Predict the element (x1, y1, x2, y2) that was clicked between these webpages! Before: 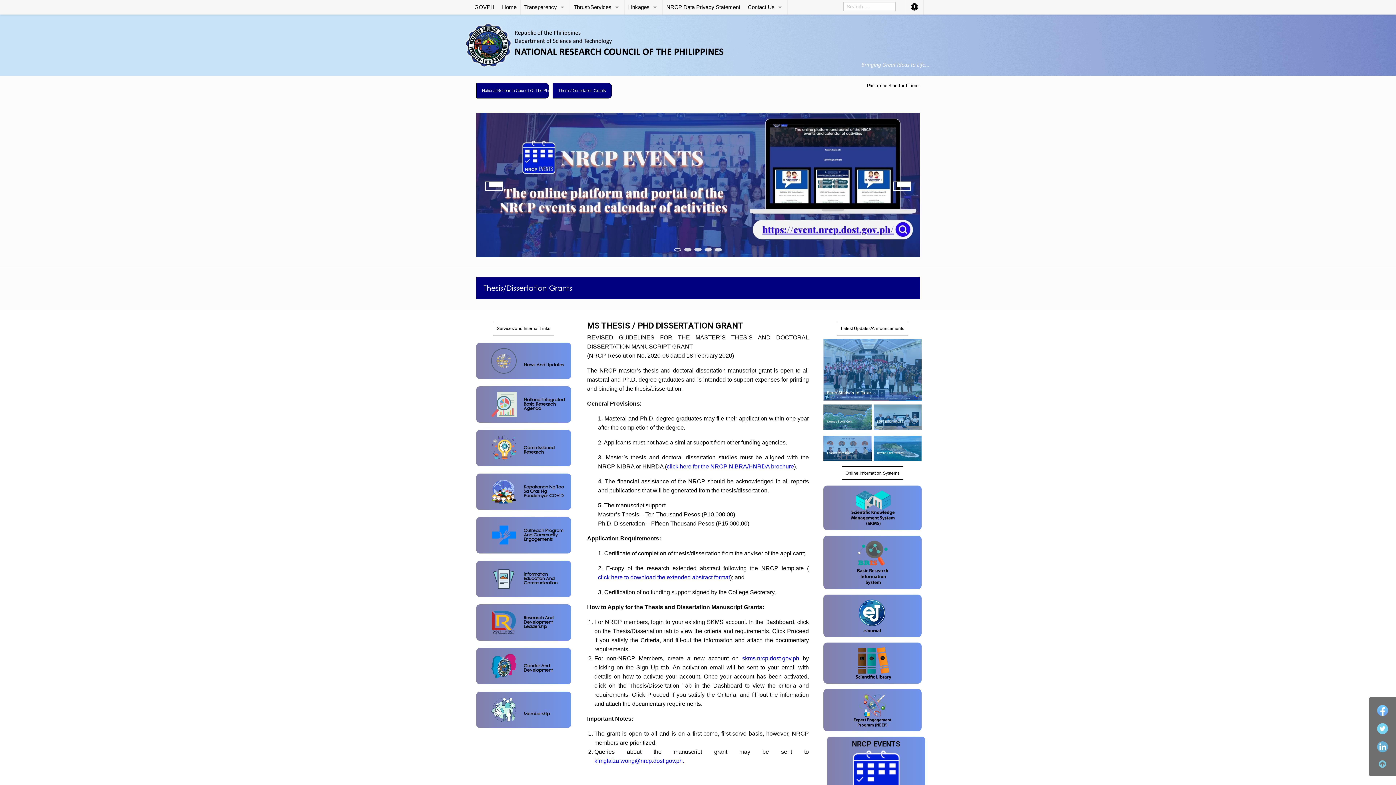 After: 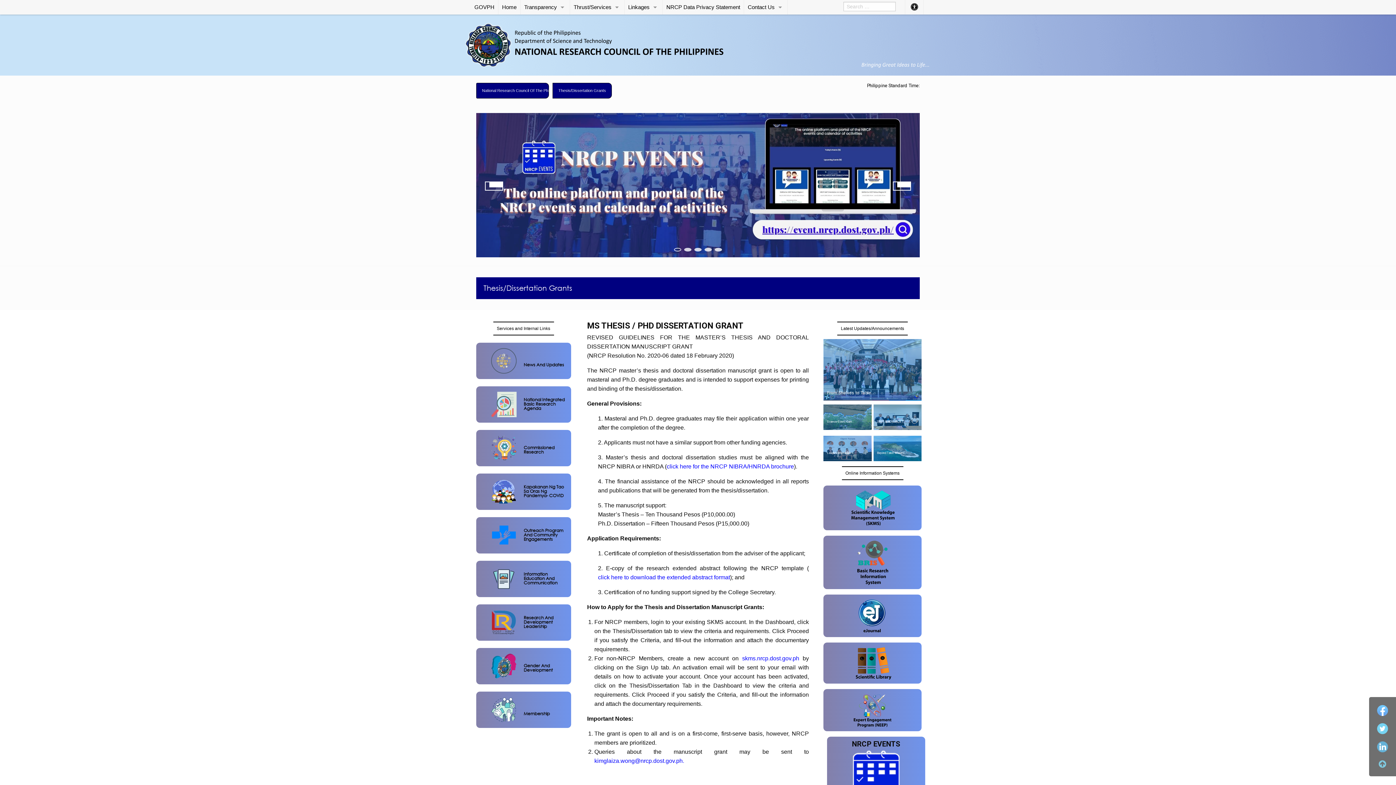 Action: bbox: (594, 756, 684, 765) label: kimglaiza.wong@nrcp.dost.gov.ph.